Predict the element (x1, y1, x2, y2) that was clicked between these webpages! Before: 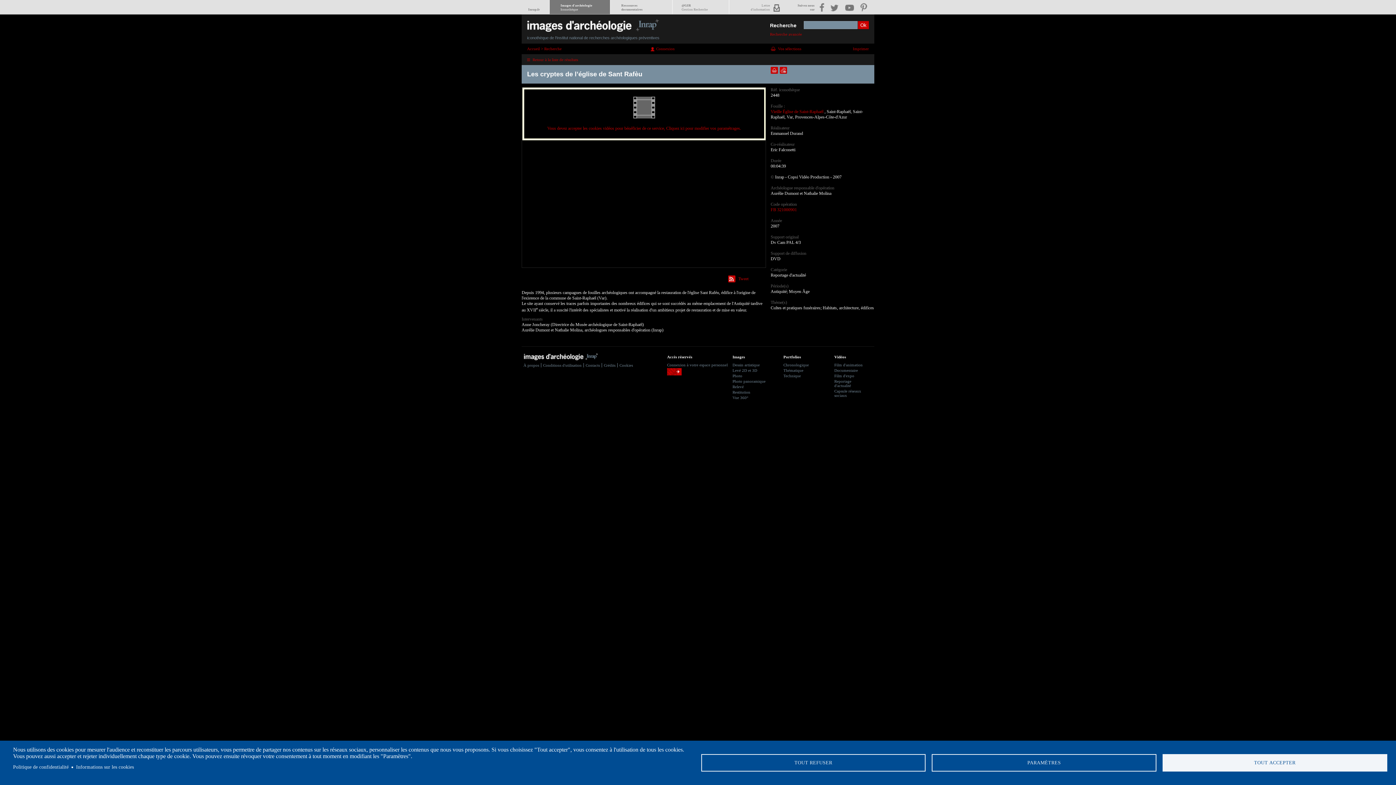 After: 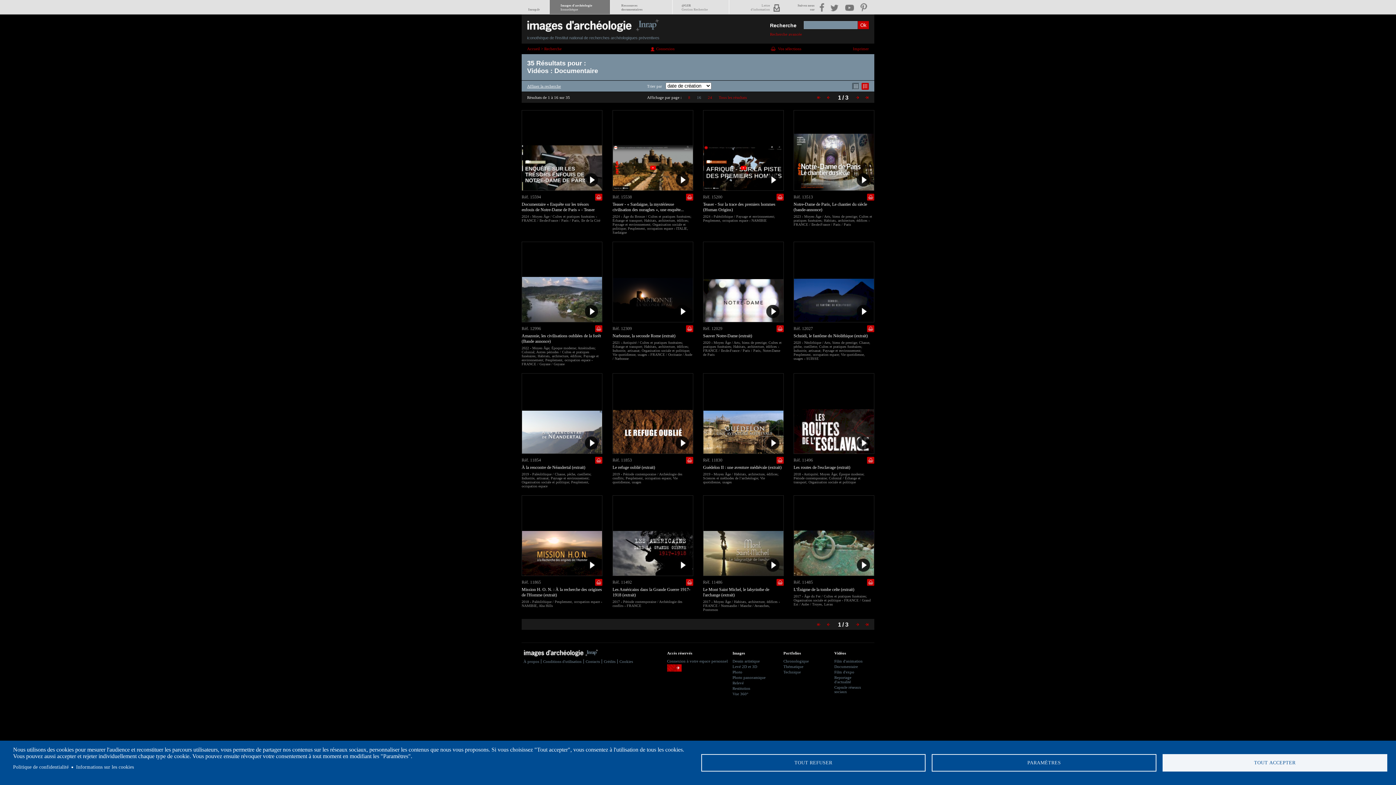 Action: bbox: (834, 368, 858, 372) label: Documentaire